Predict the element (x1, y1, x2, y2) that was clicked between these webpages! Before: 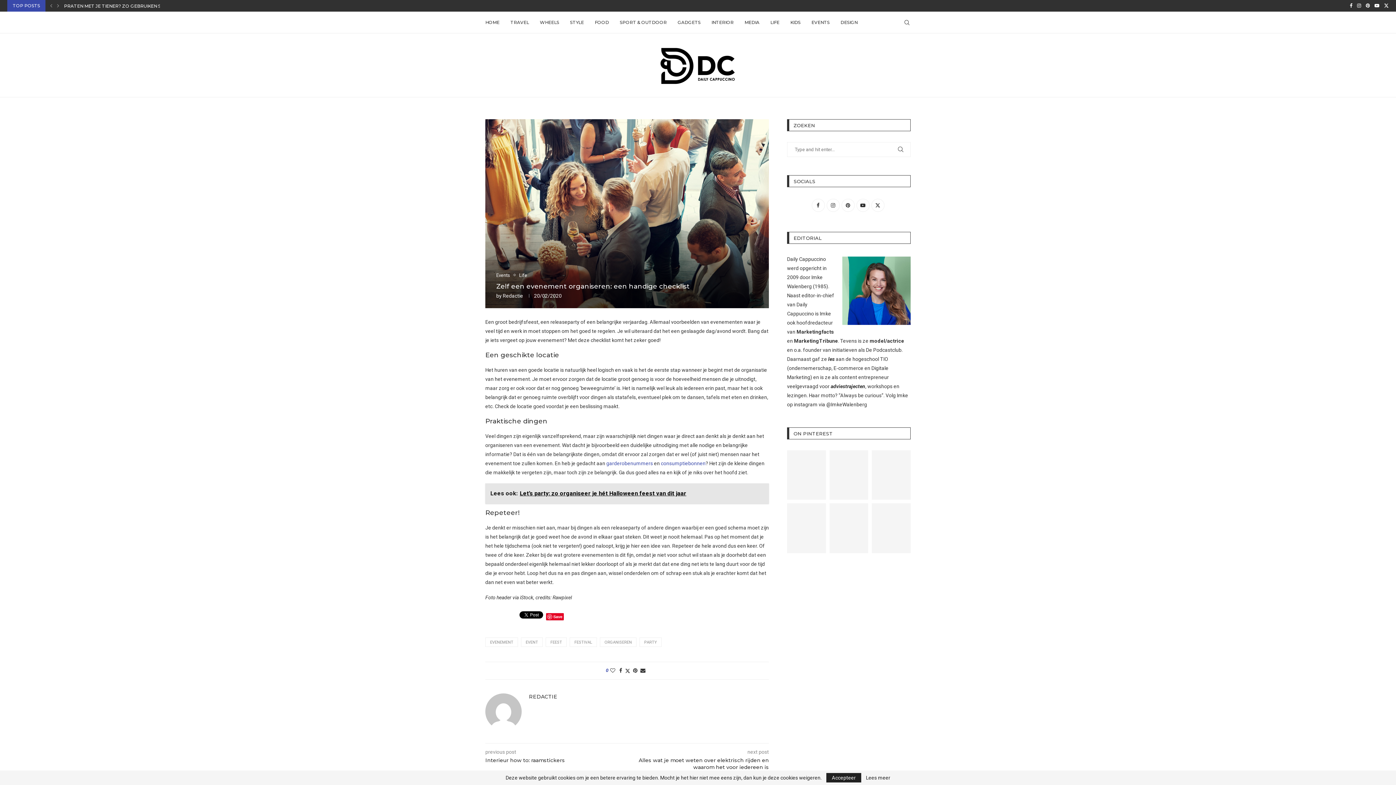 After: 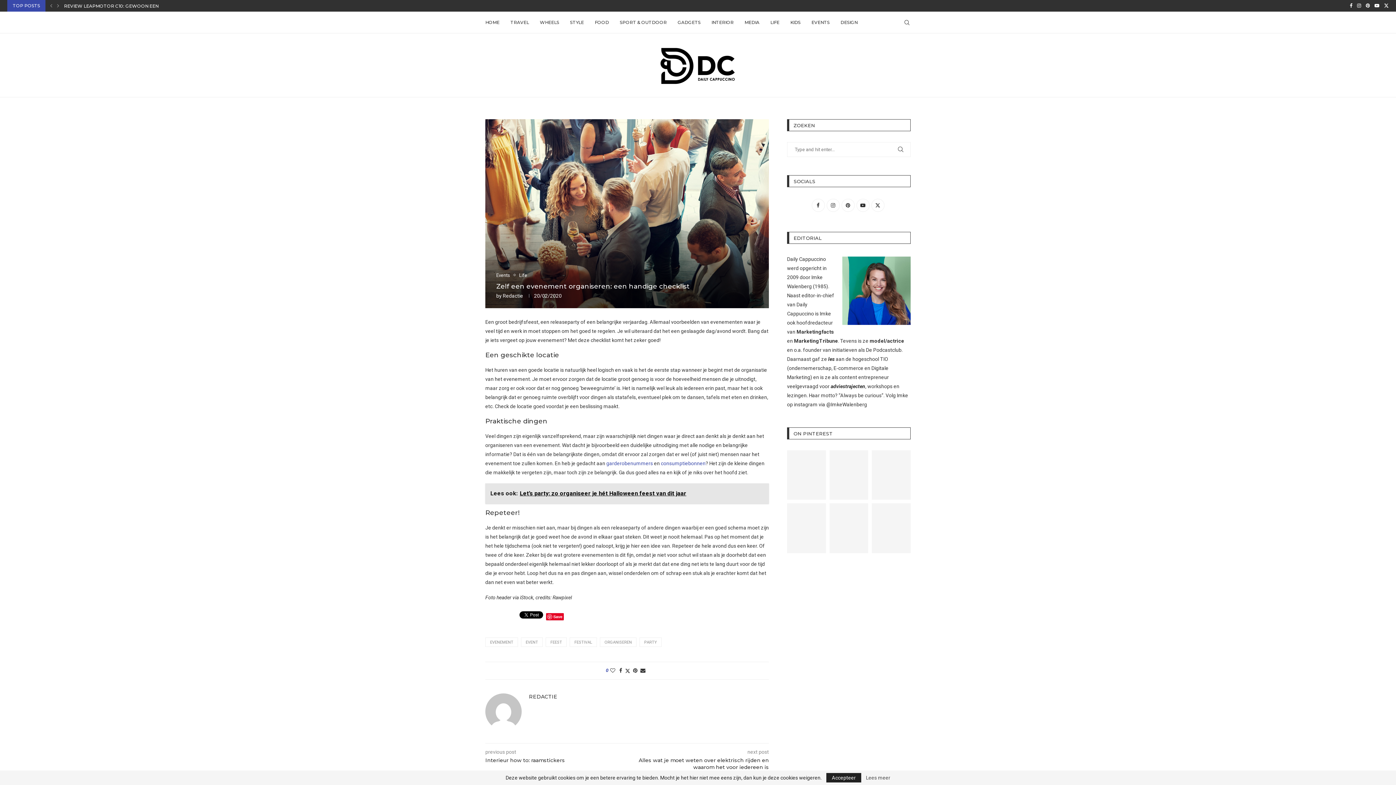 Action: label: Lees meer bbox: (866, 775, 890, 780)